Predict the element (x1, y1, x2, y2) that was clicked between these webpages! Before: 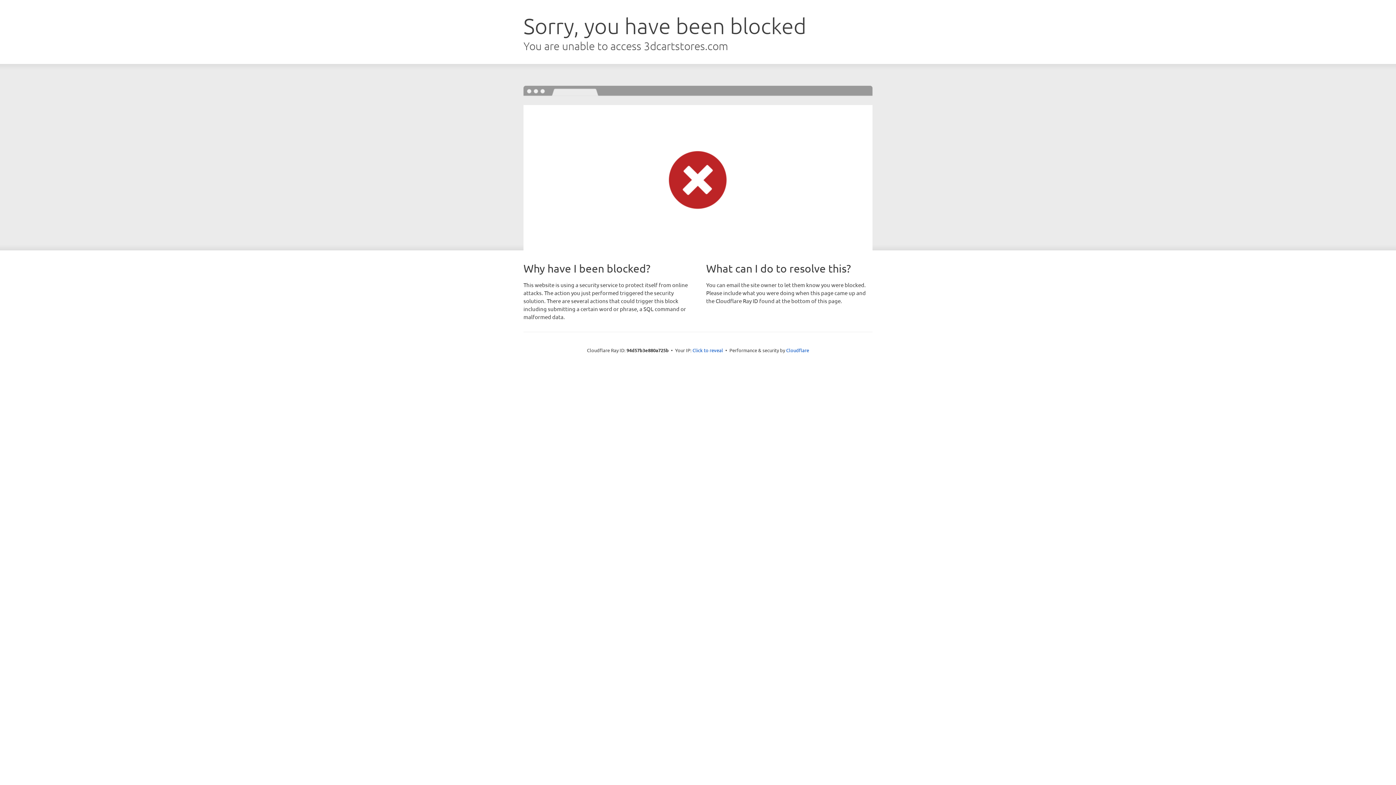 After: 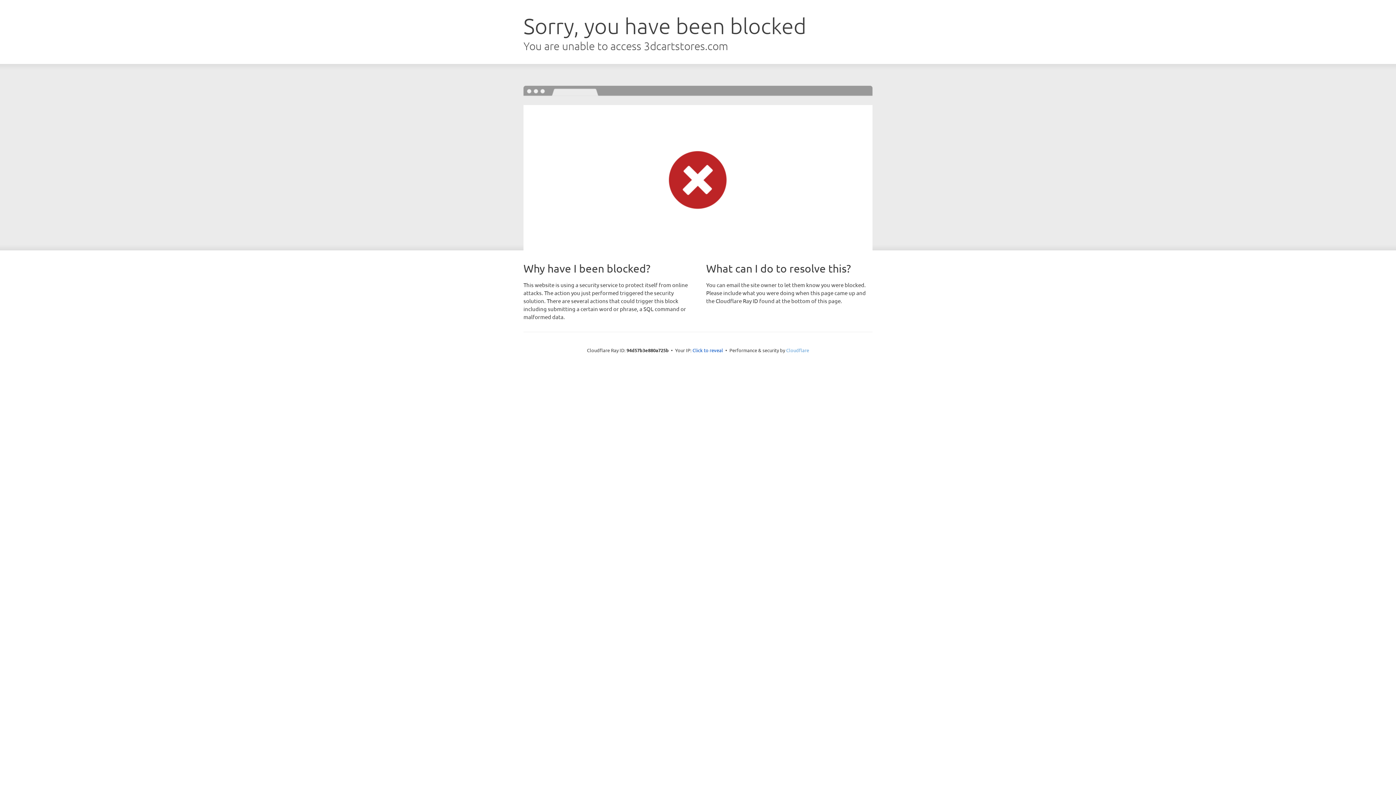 Action: bbox: (786, 347, 809, 353) label: Cloudflare